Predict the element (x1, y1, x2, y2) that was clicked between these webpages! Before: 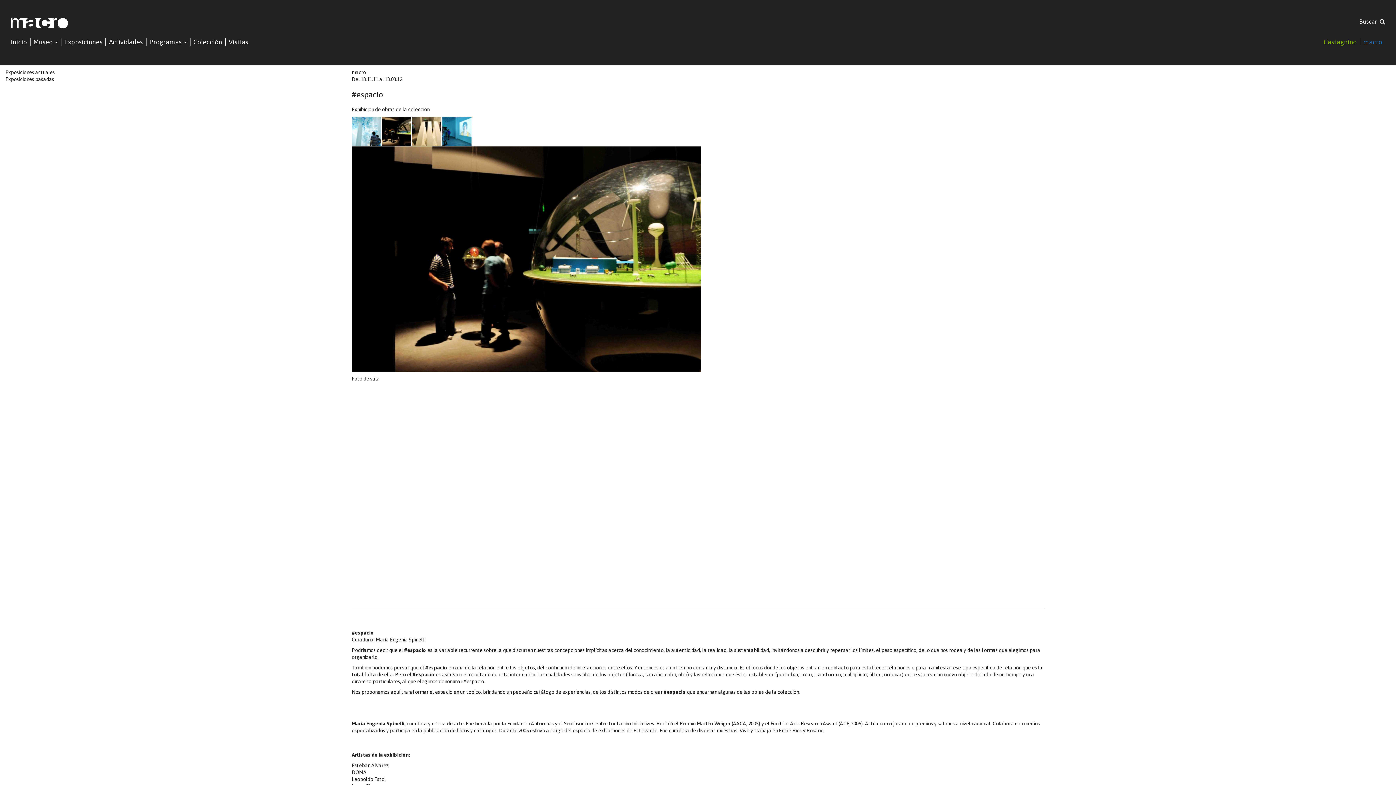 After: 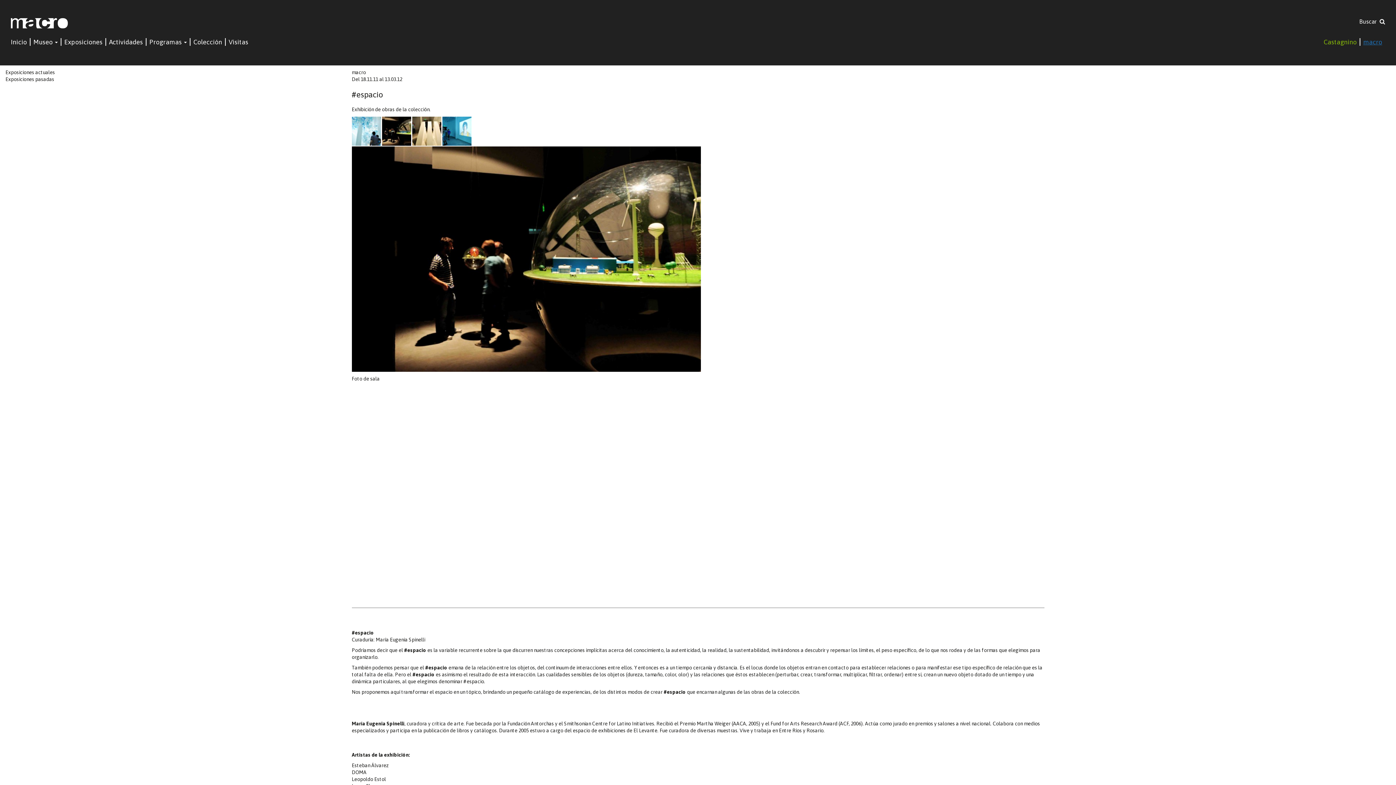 Action: bbox: (382, 127, 411, 133)